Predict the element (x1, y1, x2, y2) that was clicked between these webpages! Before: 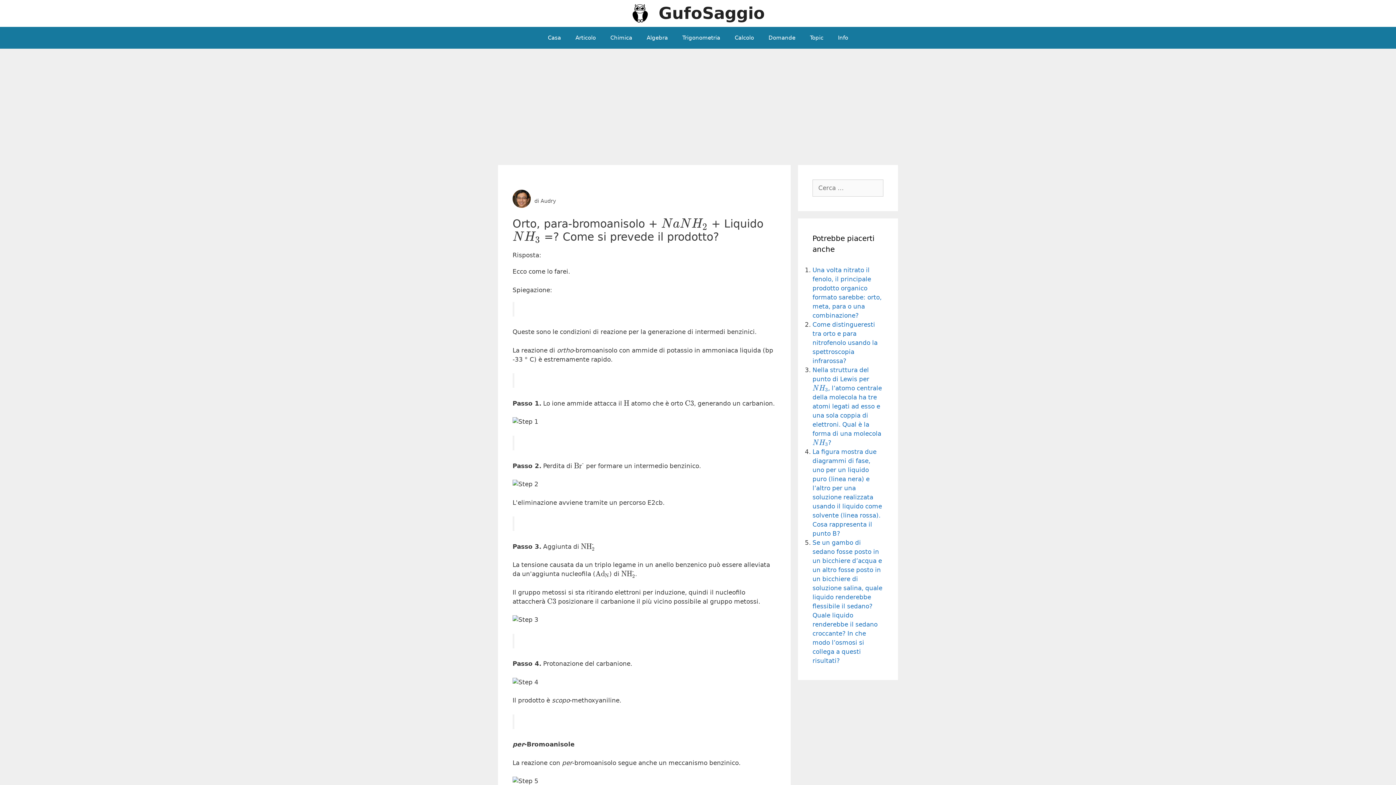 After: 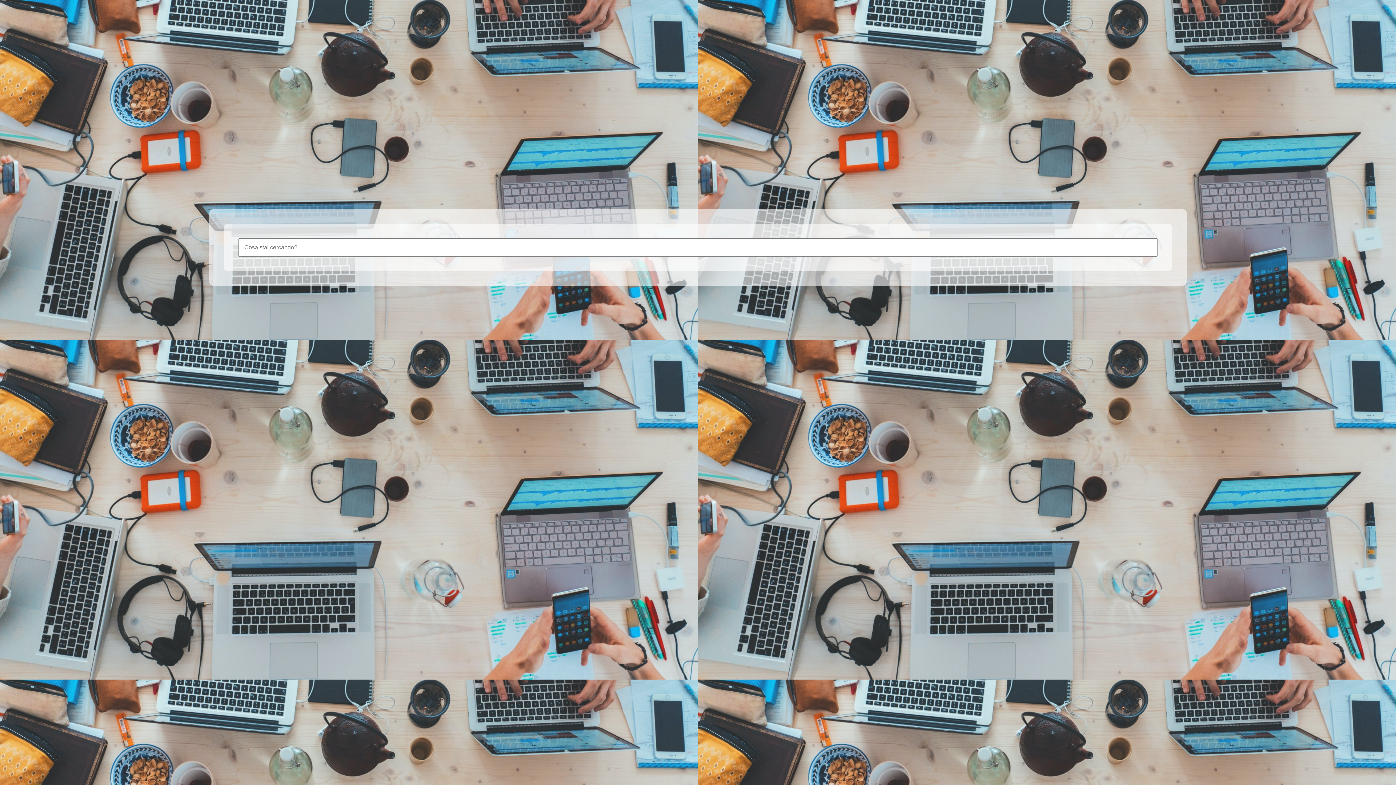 Action: bbox: (802, 26, 830, 48) label: Topic